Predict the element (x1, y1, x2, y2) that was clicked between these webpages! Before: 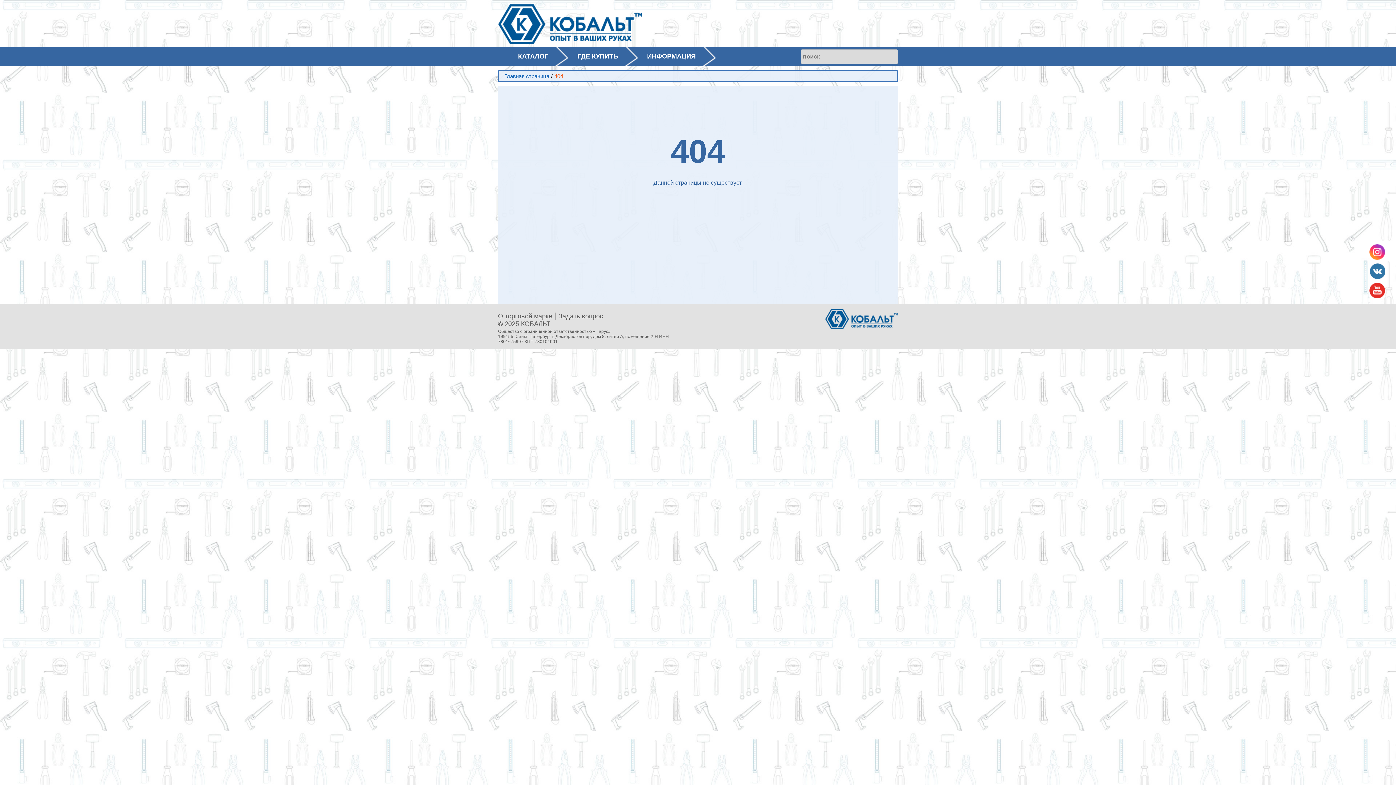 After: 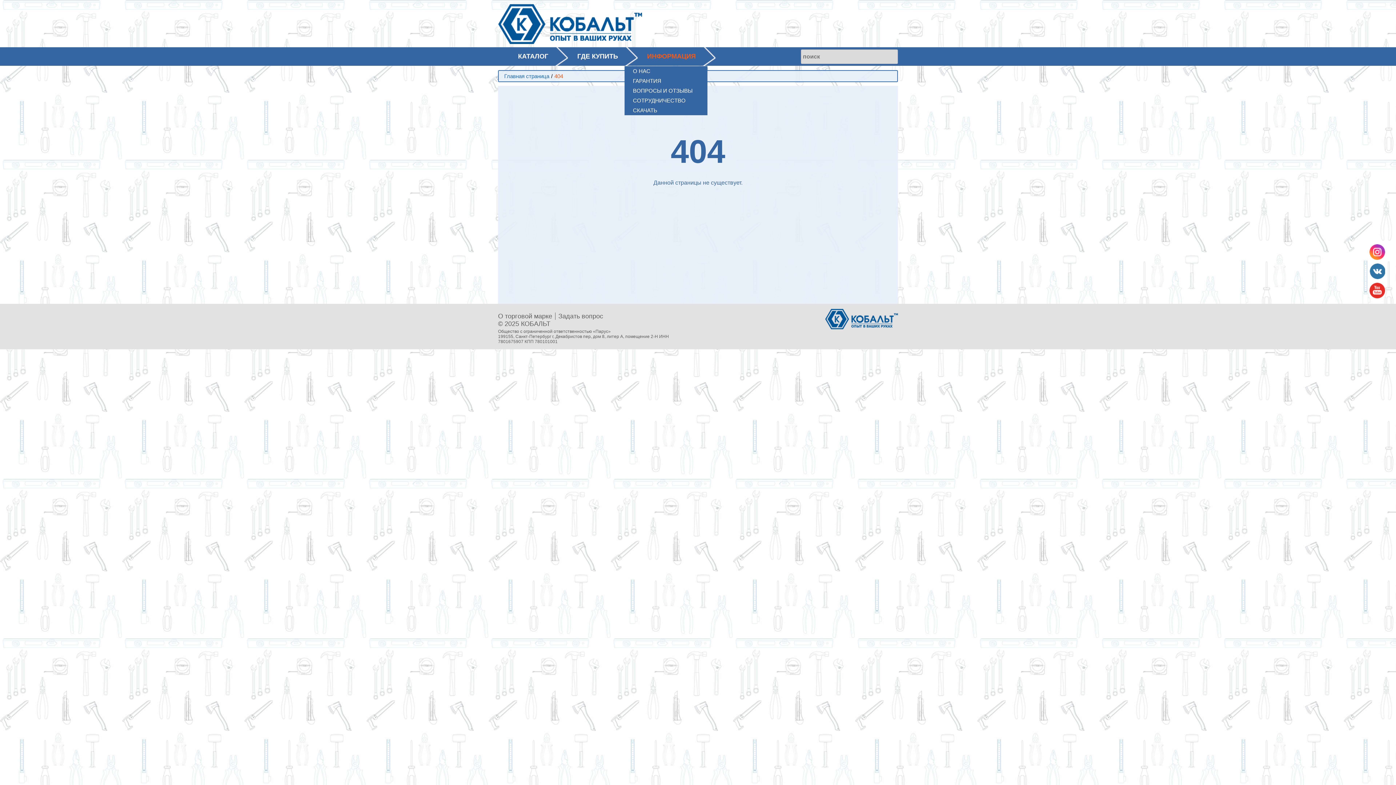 Action: bbox: (638, 47, 716, 66) label: ИНФОРМАЦИЯ